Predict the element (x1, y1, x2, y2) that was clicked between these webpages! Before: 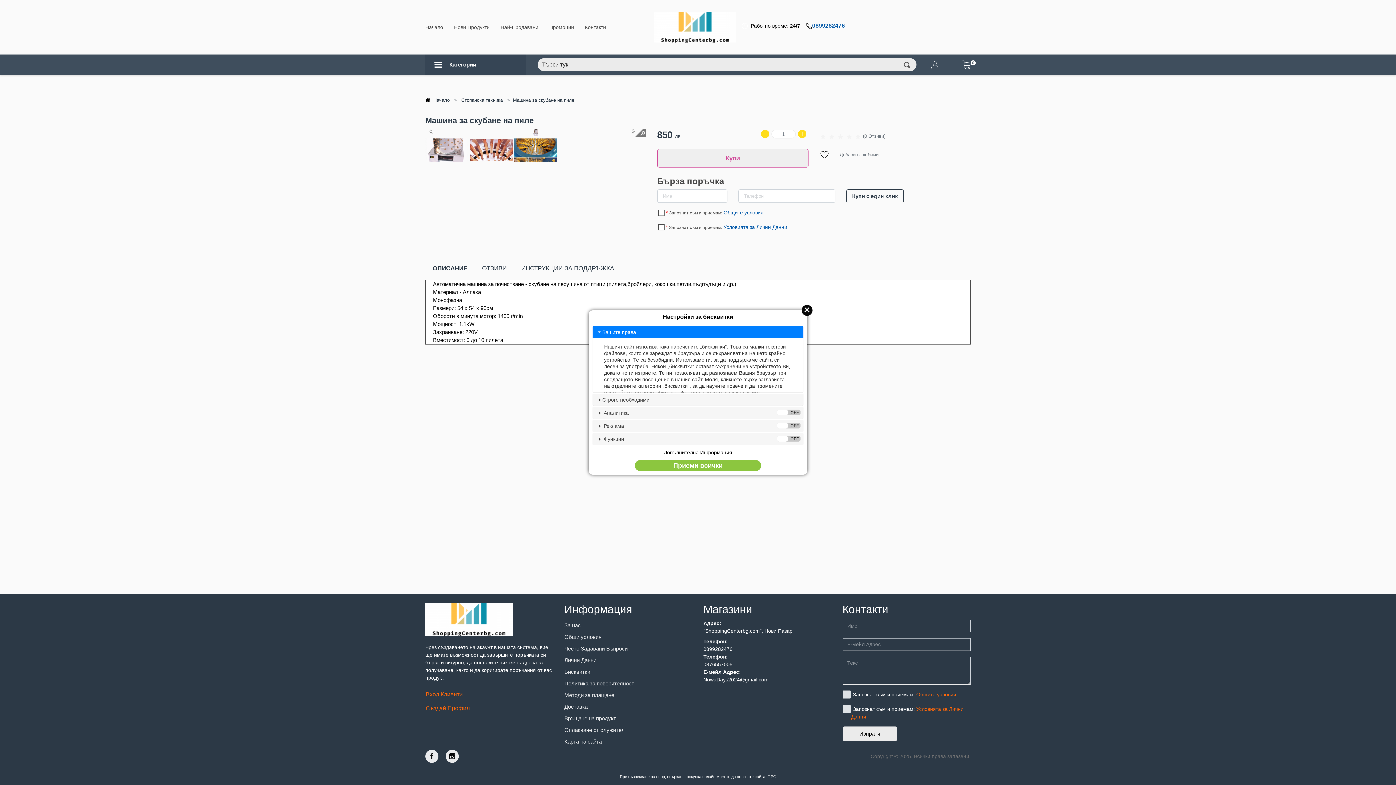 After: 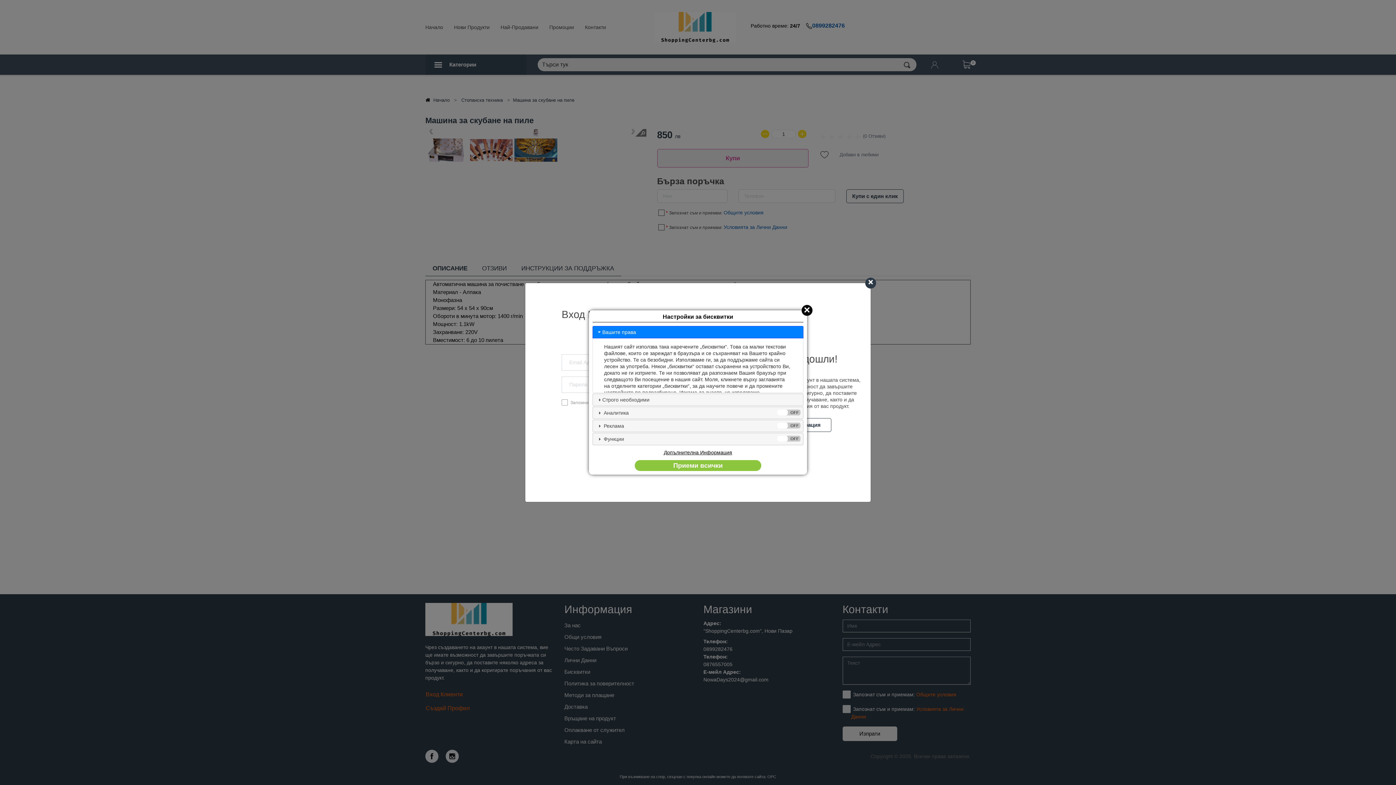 Action: bbox: (922, 58, 949, 70)